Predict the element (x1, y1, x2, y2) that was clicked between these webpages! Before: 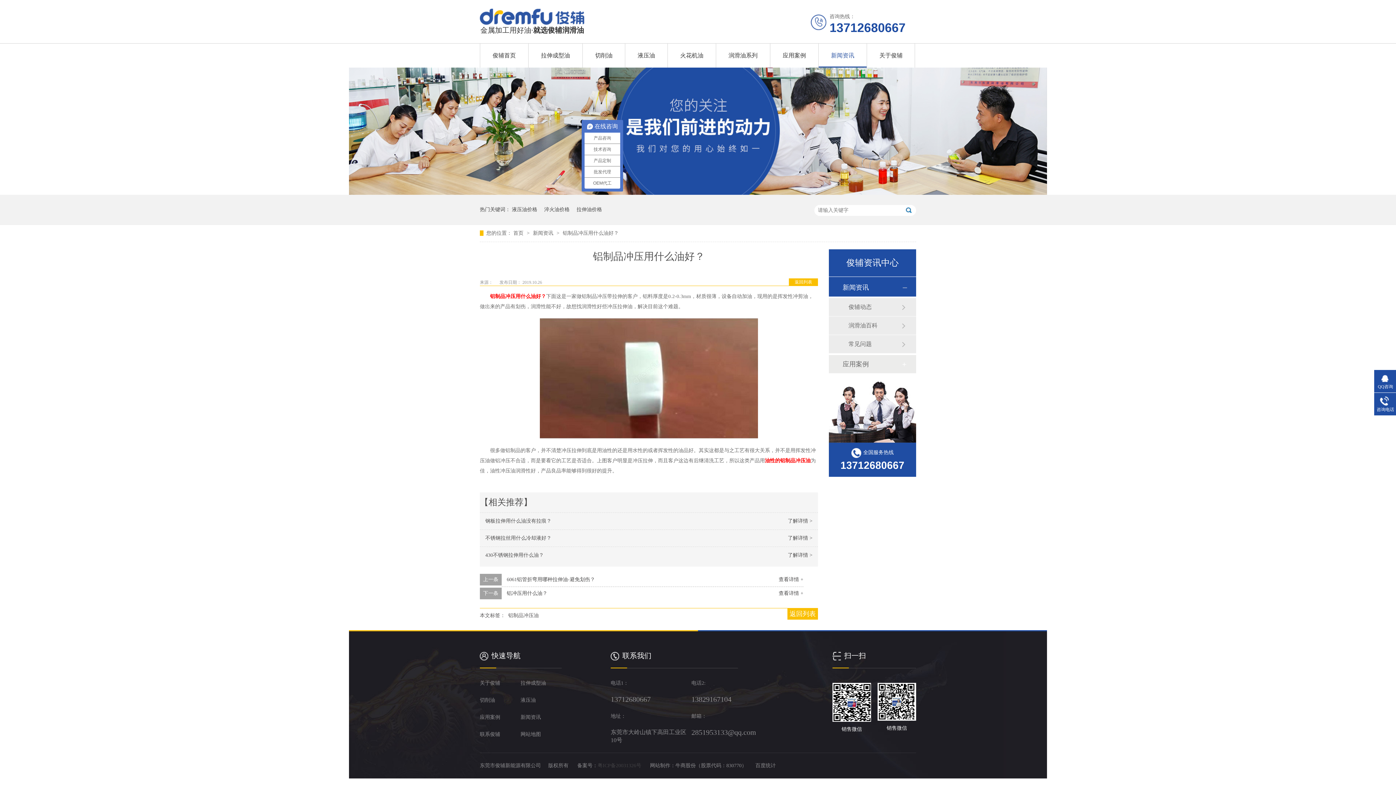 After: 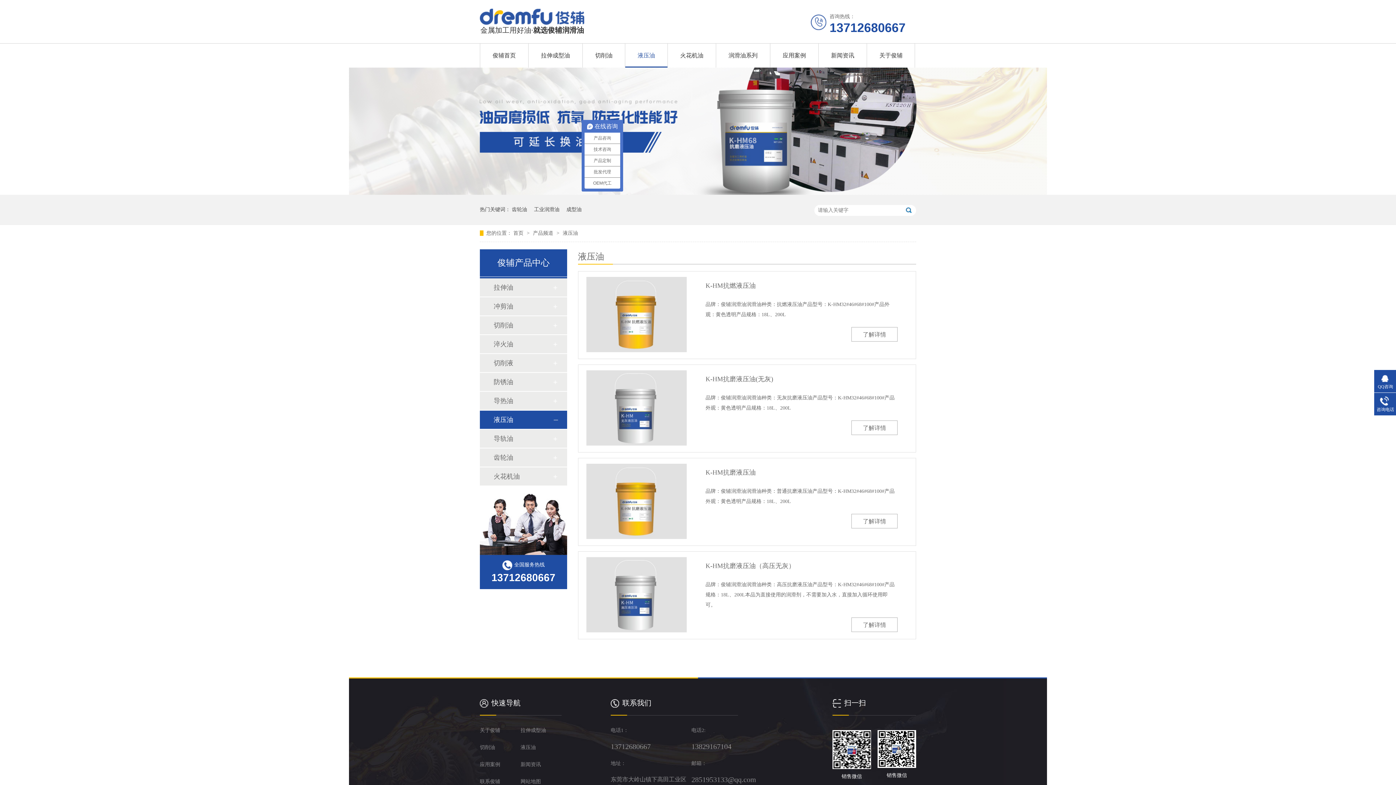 Action: label: 液压油 bbox: (625, 43, 667, 67)